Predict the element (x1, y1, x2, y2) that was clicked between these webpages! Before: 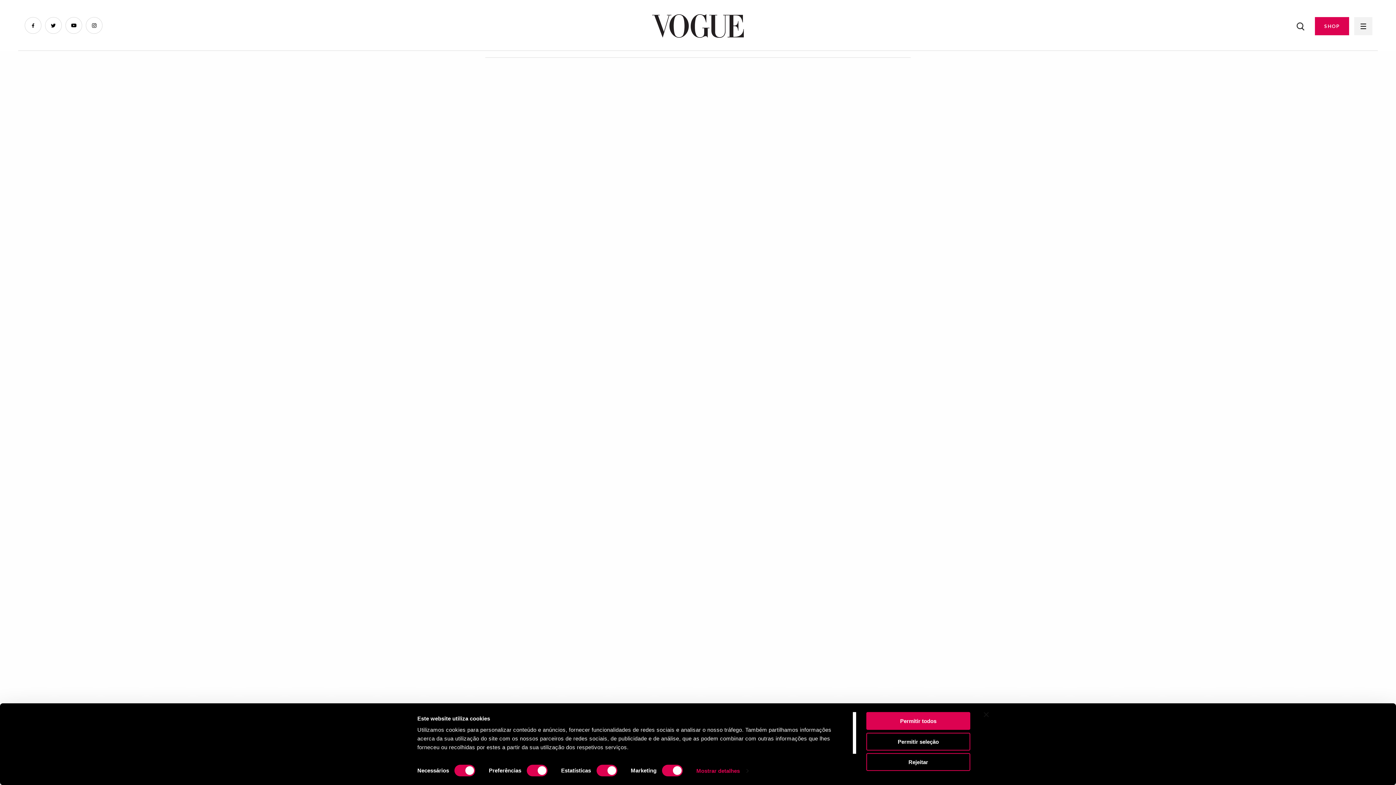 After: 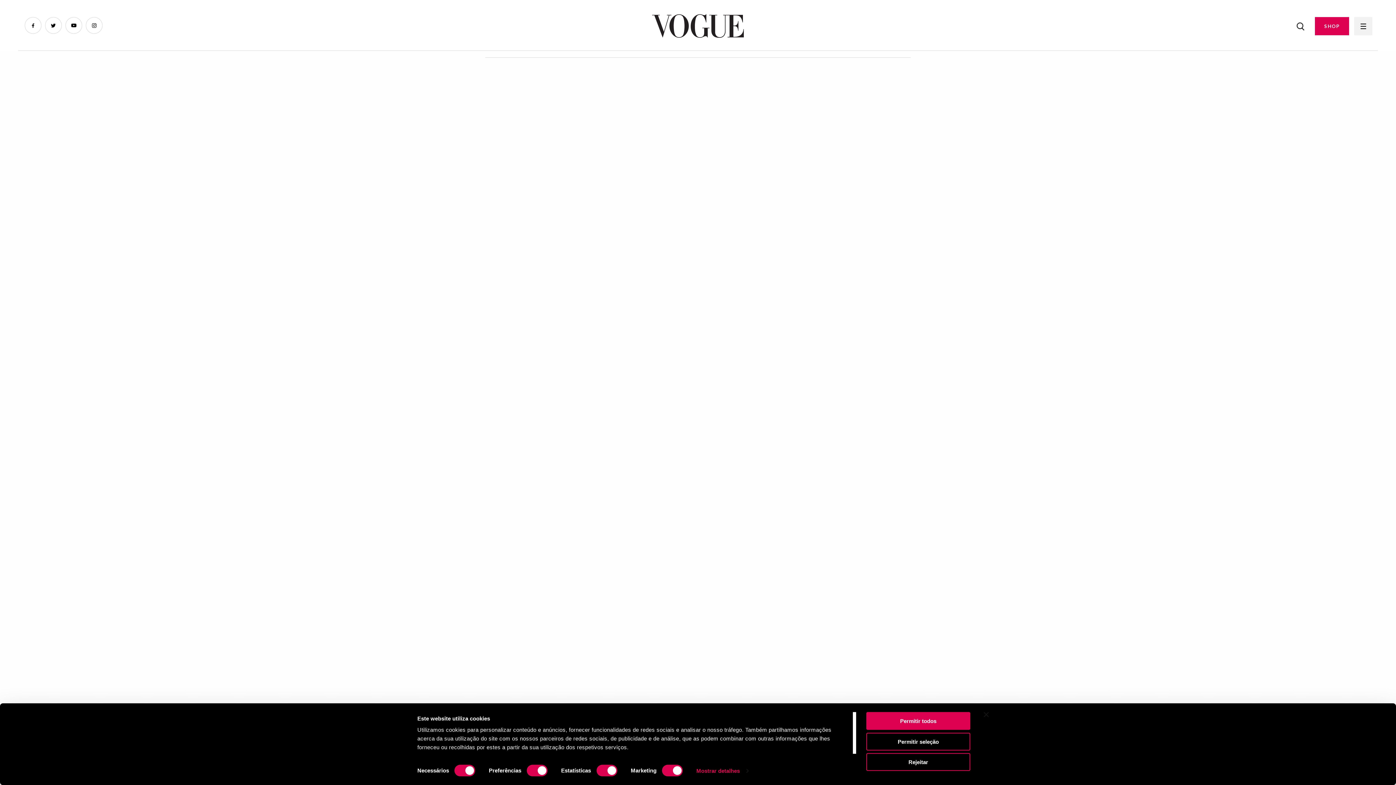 Action: bbox: (65, 17, 82, 33)